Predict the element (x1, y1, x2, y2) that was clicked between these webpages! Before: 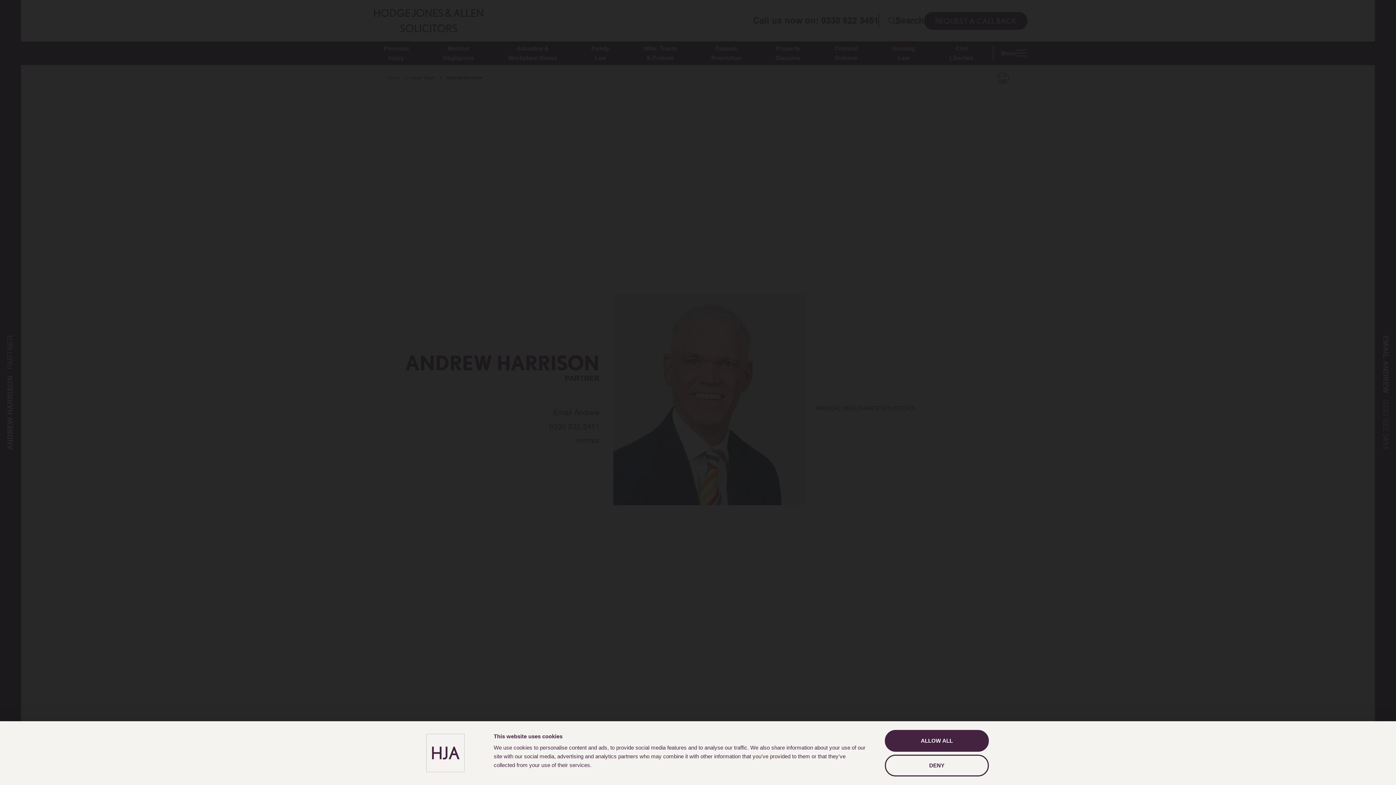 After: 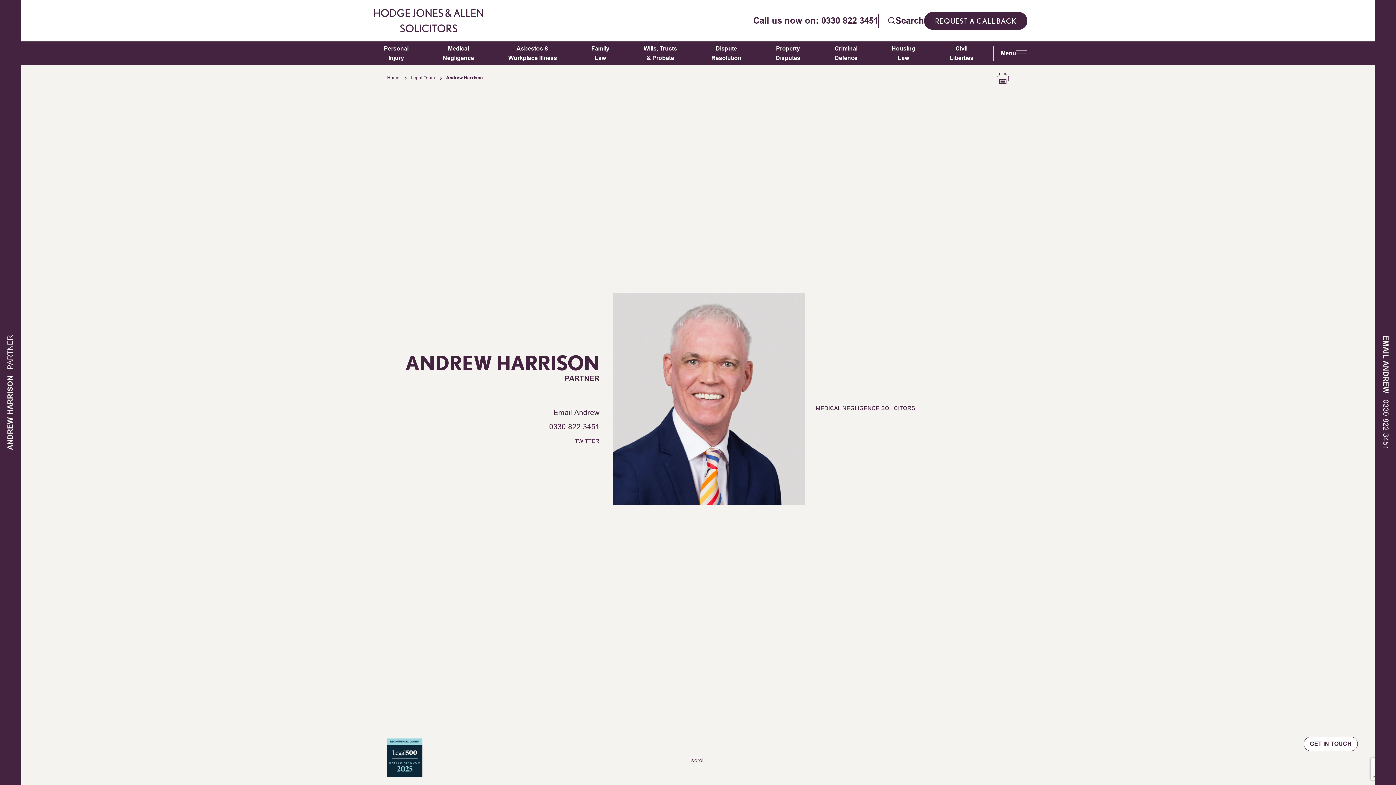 Action: bbox: (885, 754, 989, 776) label: DENY